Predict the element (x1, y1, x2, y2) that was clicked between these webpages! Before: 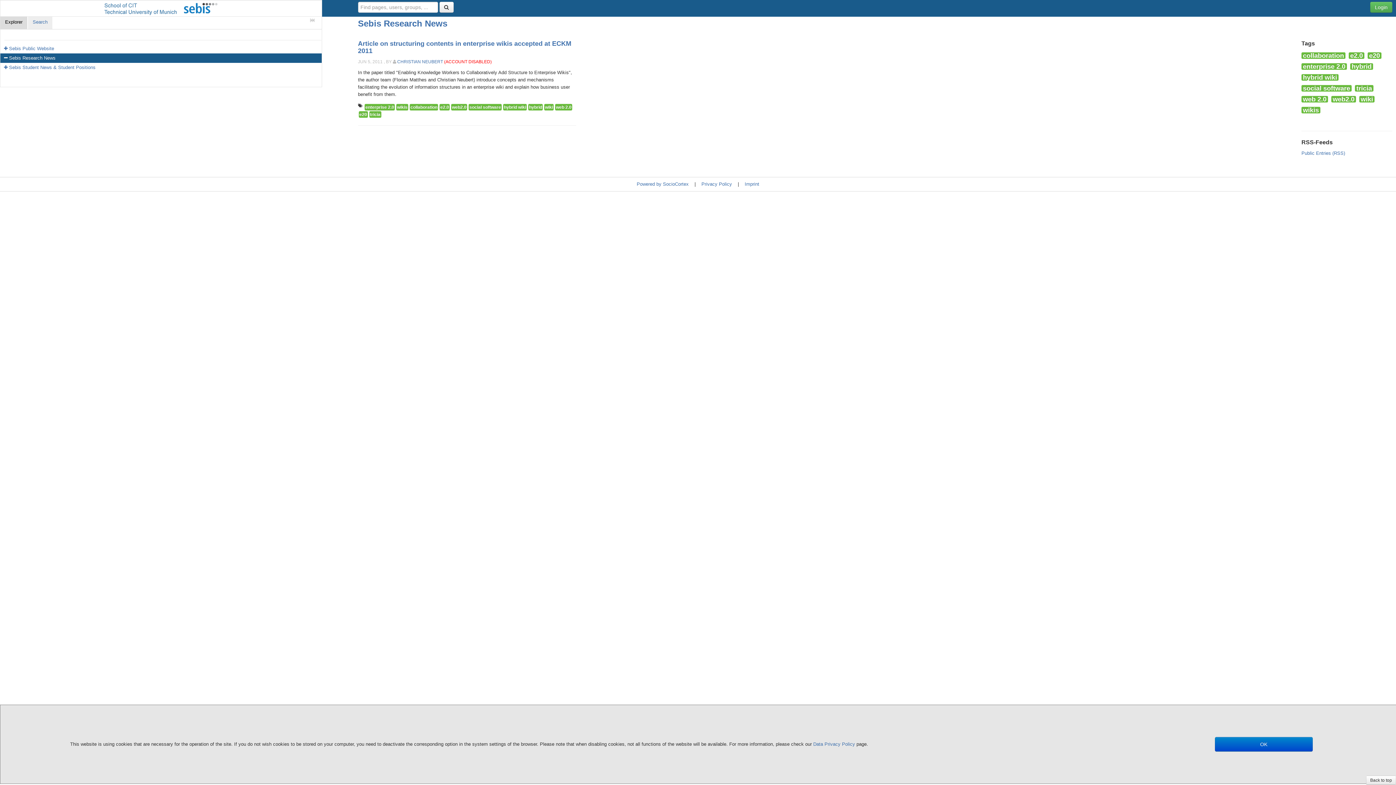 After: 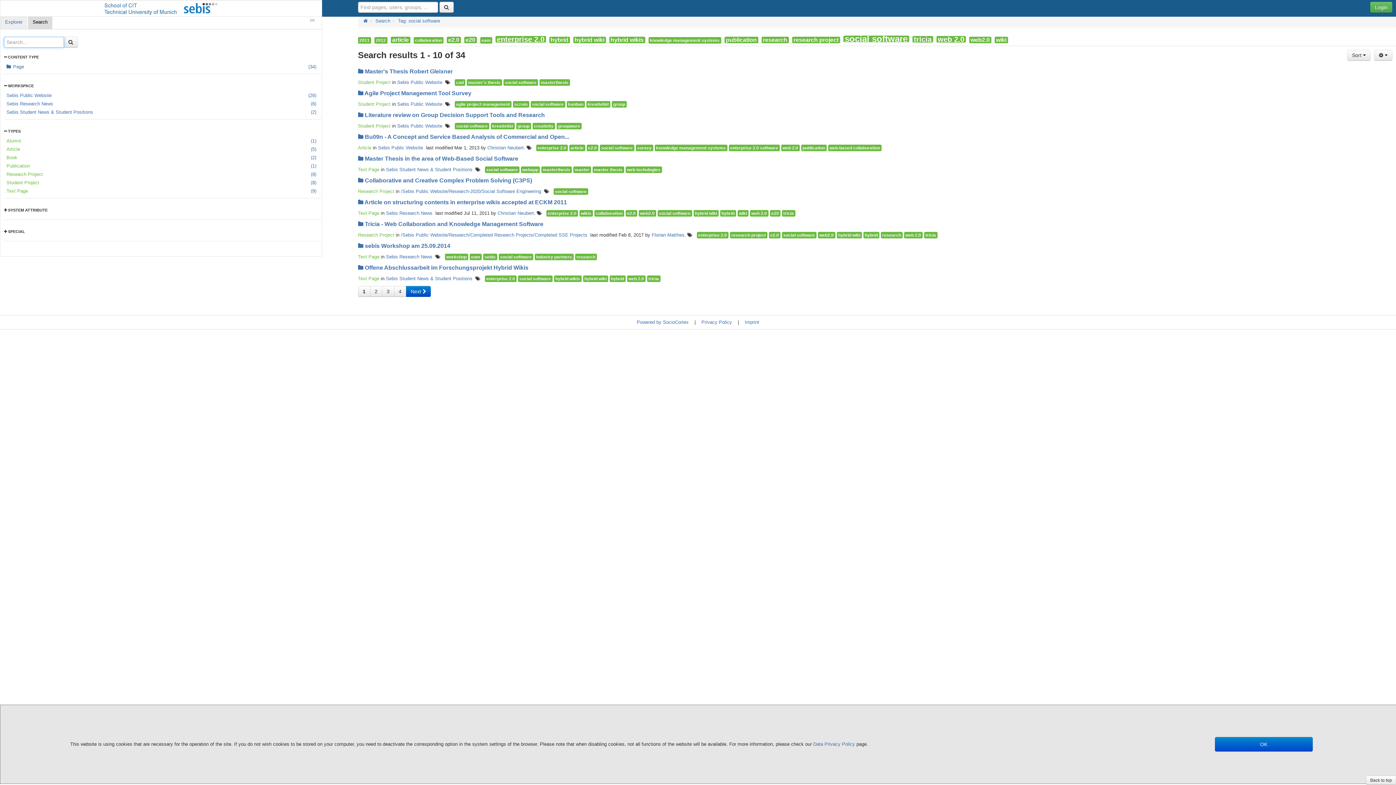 Action: label: social software bbox: (468, 104, 501, 110)